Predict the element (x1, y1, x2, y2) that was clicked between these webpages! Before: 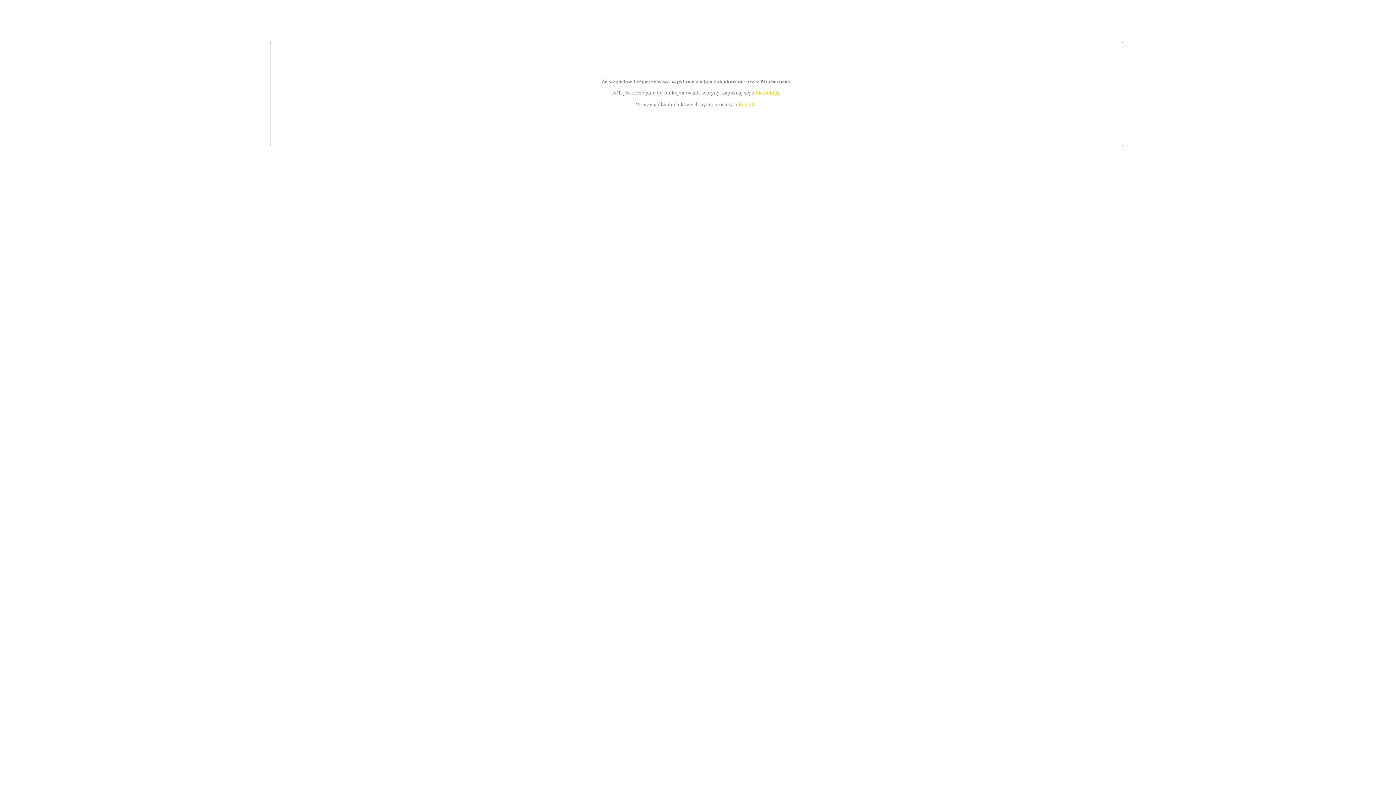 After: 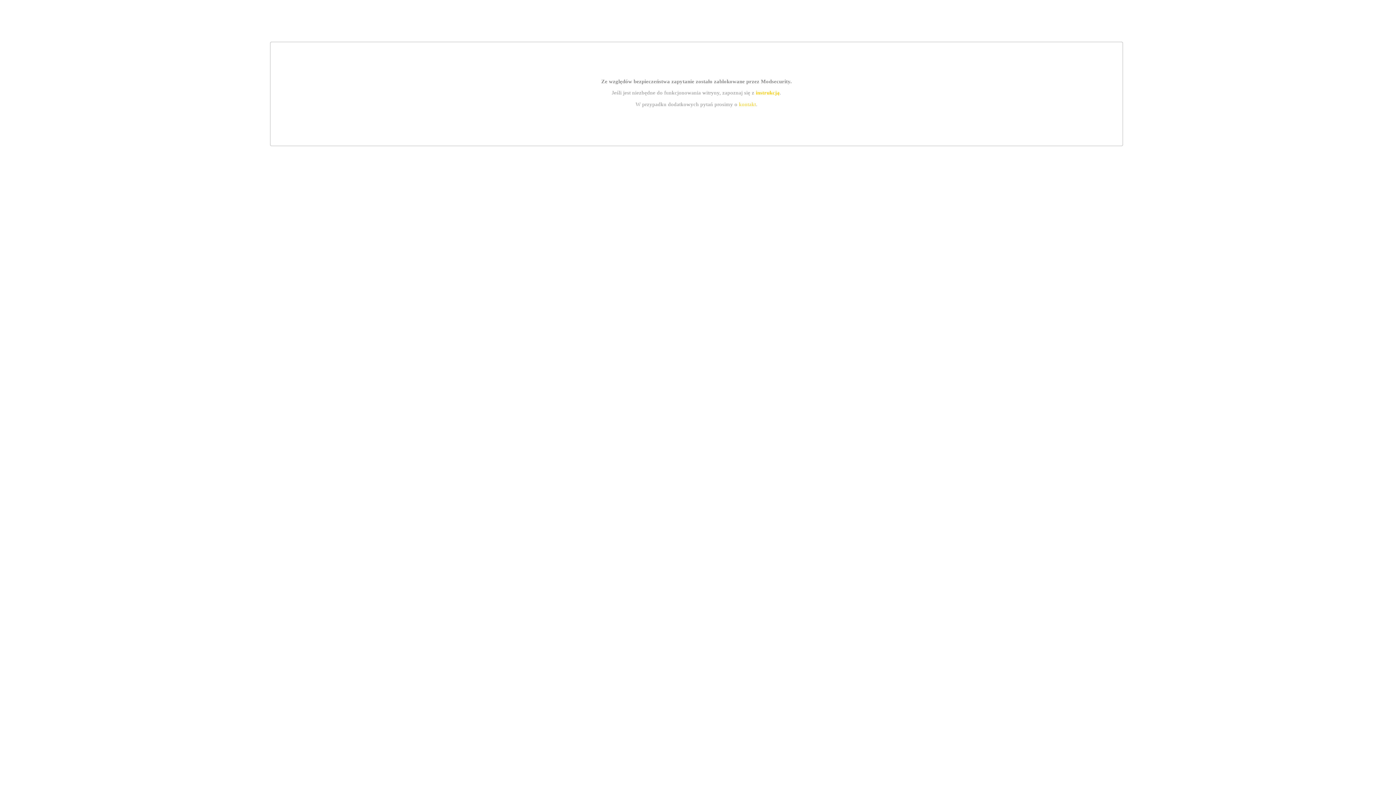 Action: label: instrukcją bbox: (755, 89, 779, 95)